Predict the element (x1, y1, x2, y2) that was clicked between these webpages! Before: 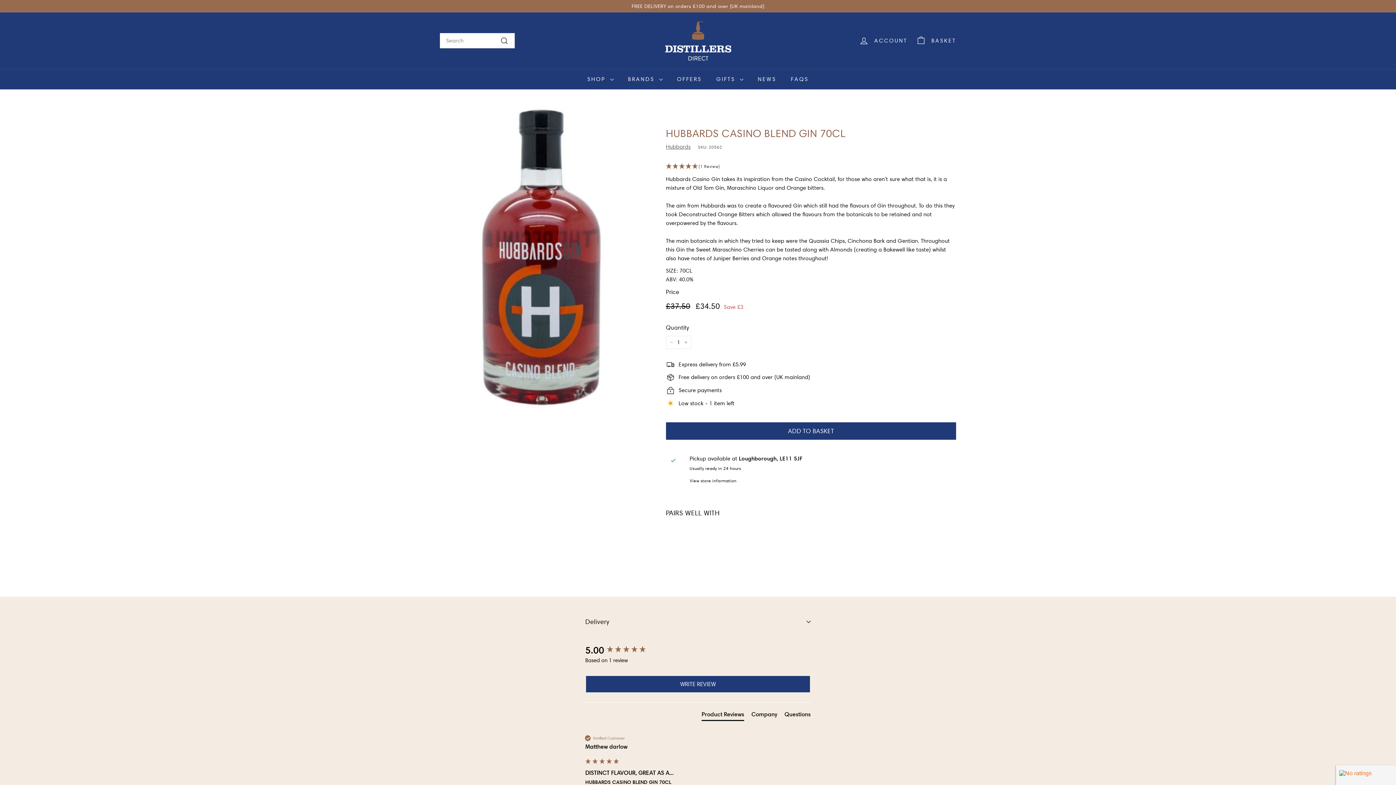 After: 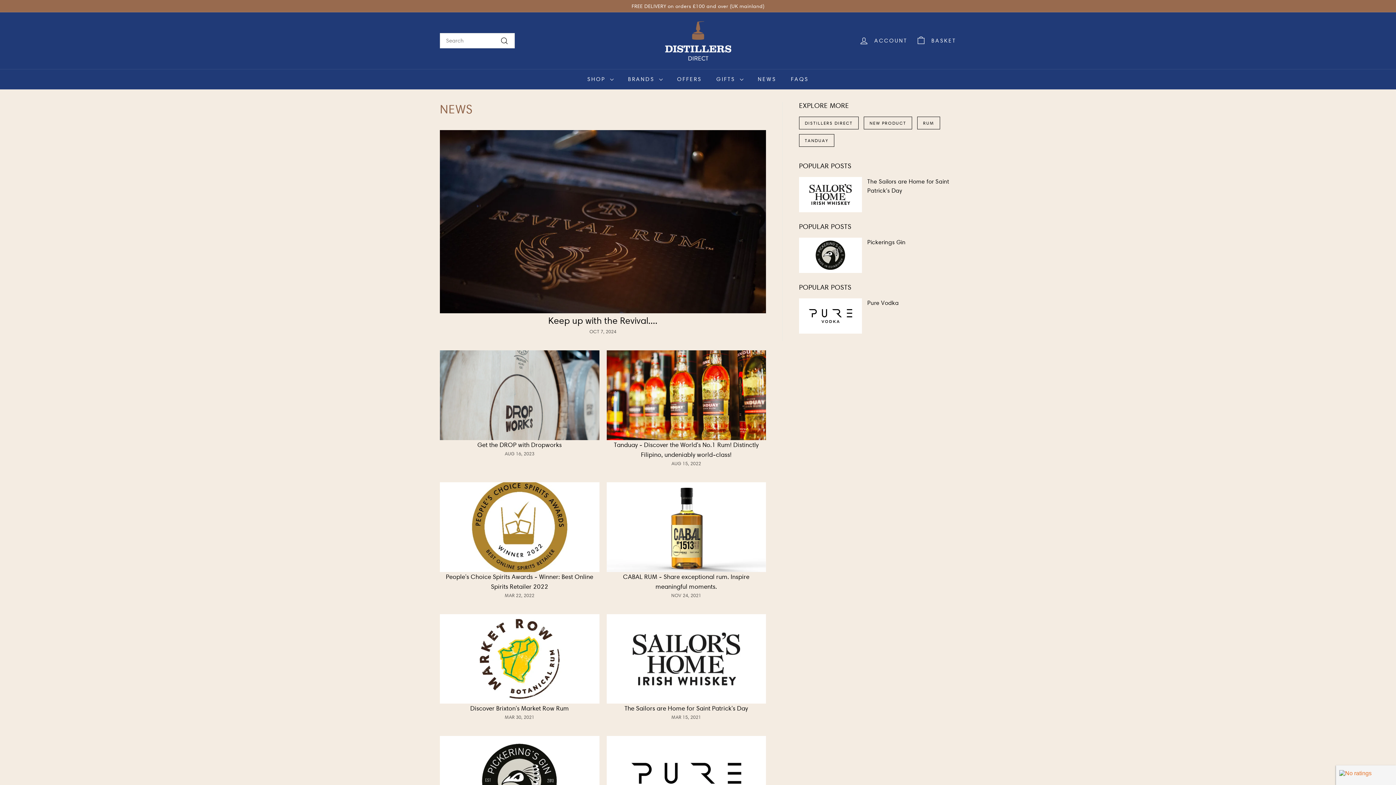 Action: label: NEWS bbox: (750, 68, 783, 89)